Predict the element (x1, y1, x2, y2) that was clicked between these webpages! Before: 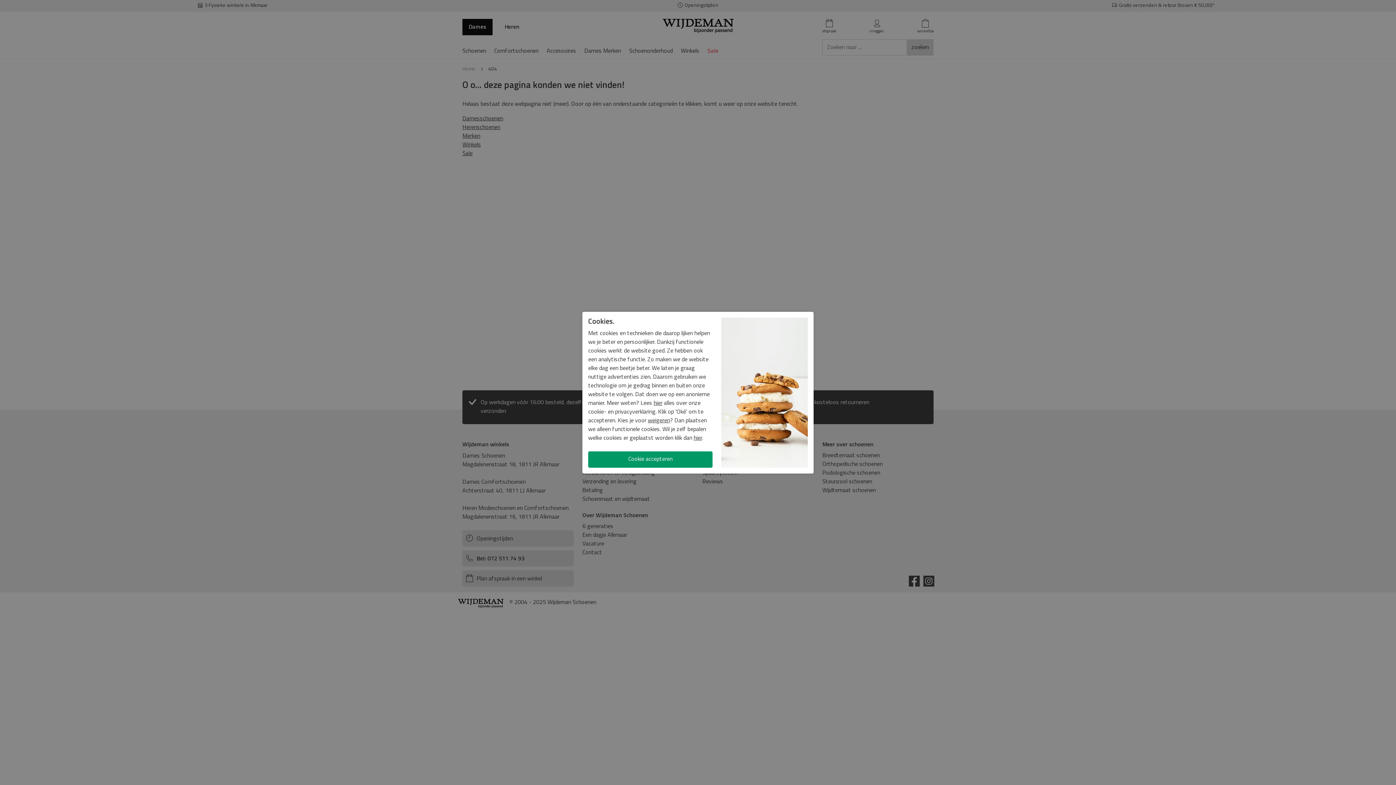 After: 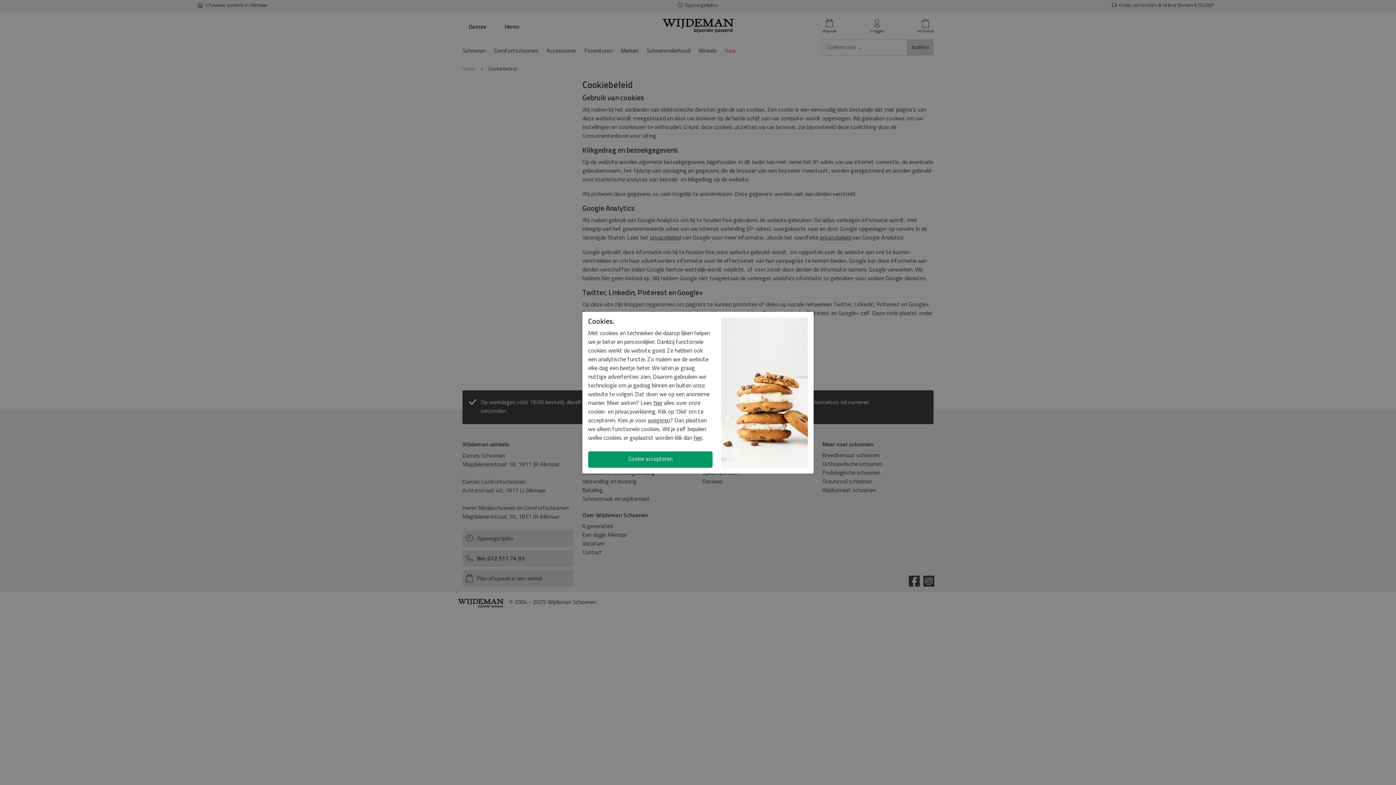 Action: bbox: (653, 400, 662, 406) label: hier